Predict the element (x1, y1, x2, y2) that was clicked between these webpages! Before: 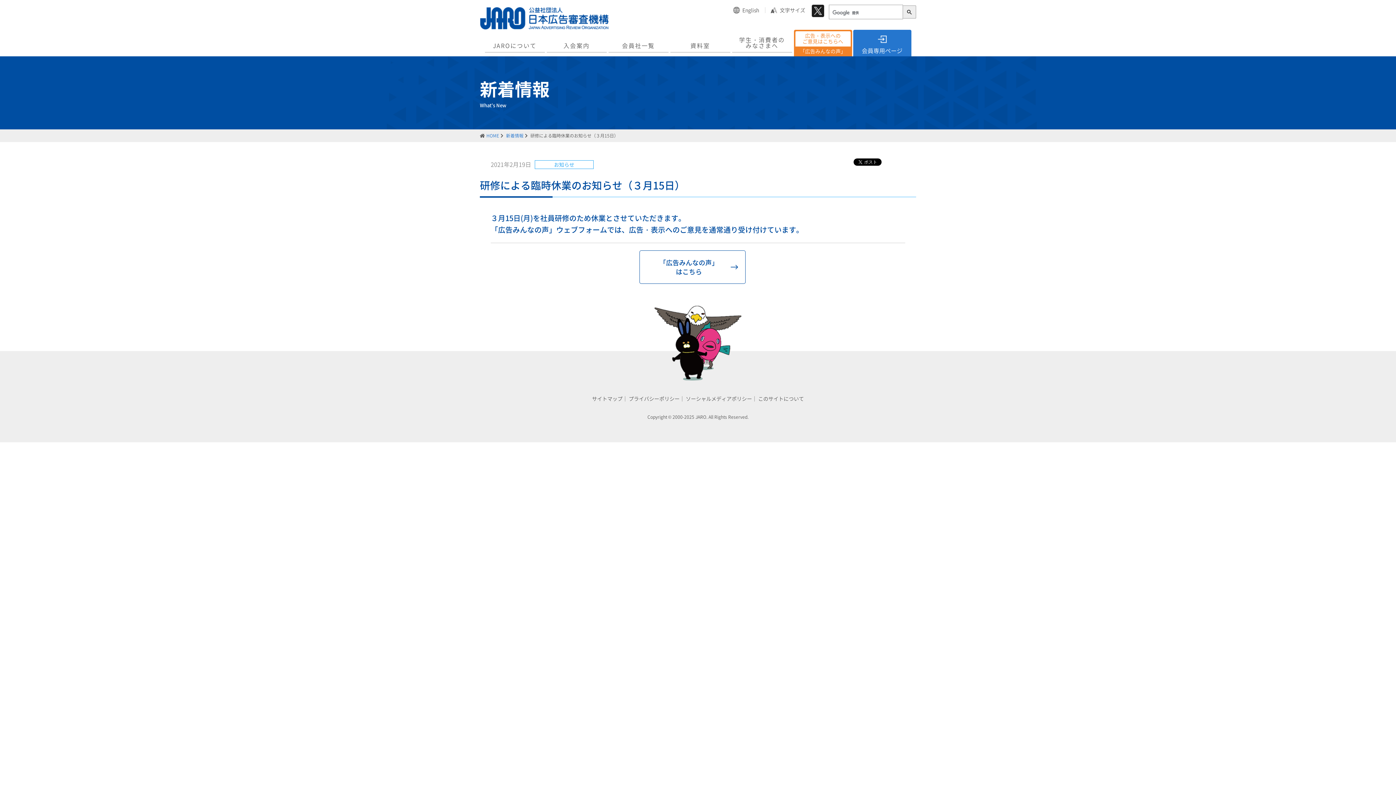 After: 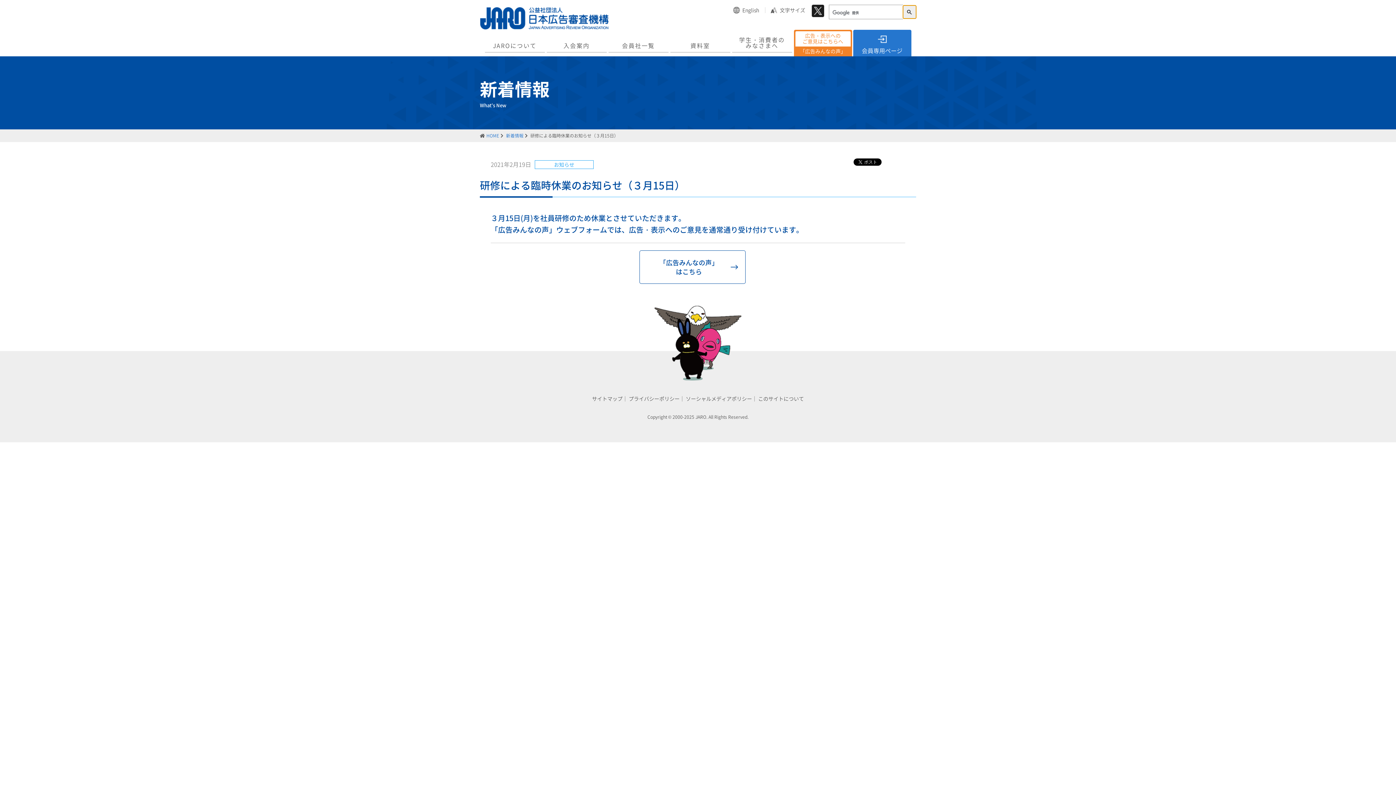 Action: bbox: (903, 5, 916, 18)